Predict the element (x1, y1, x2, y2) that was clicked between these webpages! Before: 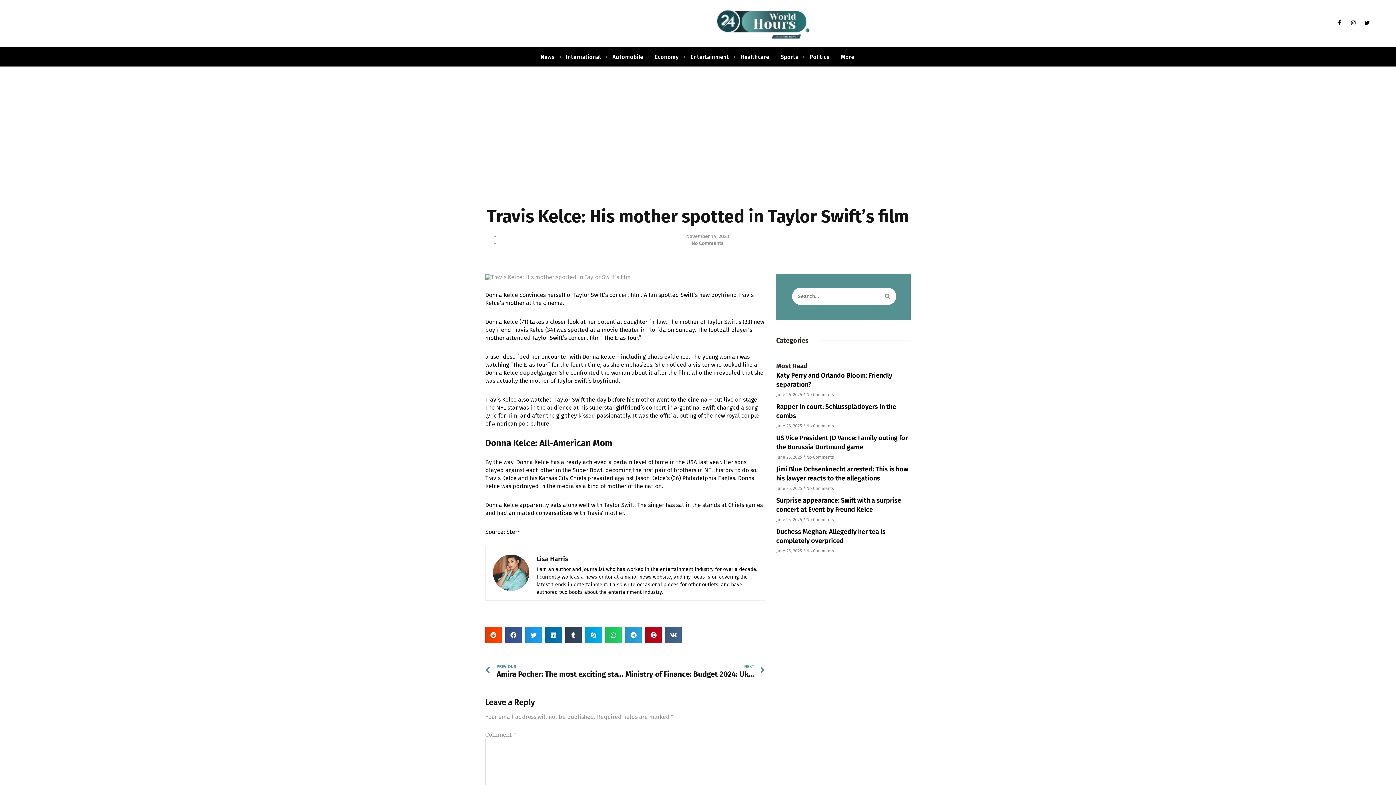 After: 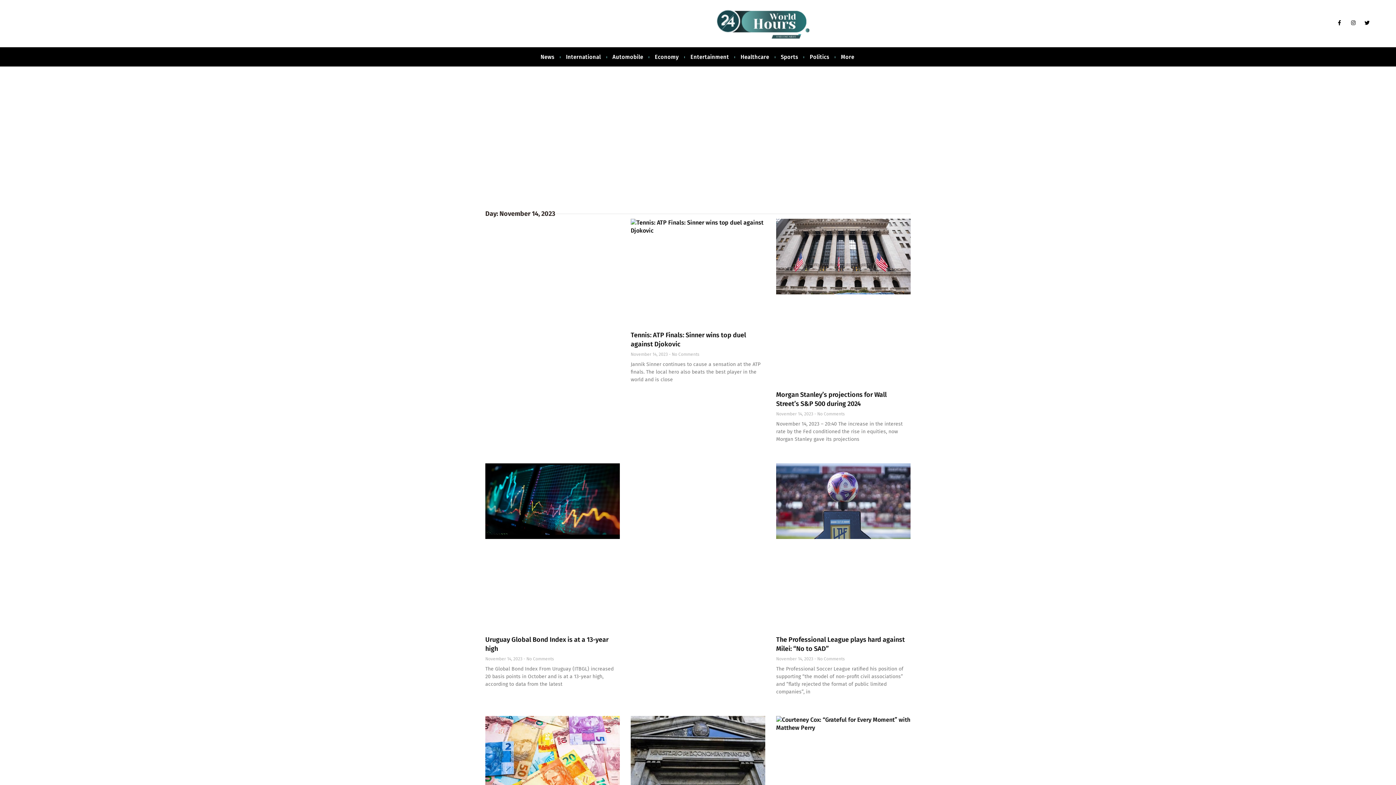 Action: bbox: (681, 233, 729, 239) label:  November 14, 2023